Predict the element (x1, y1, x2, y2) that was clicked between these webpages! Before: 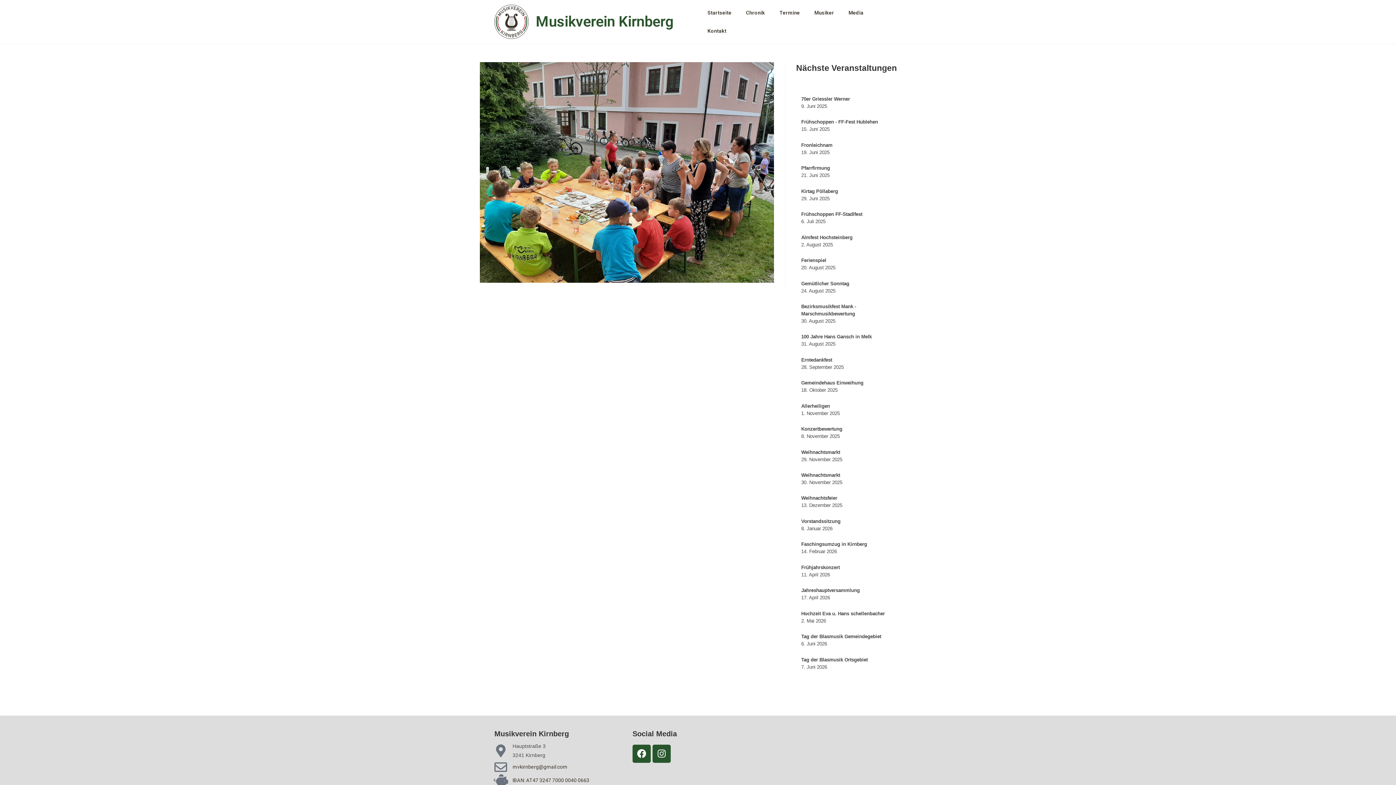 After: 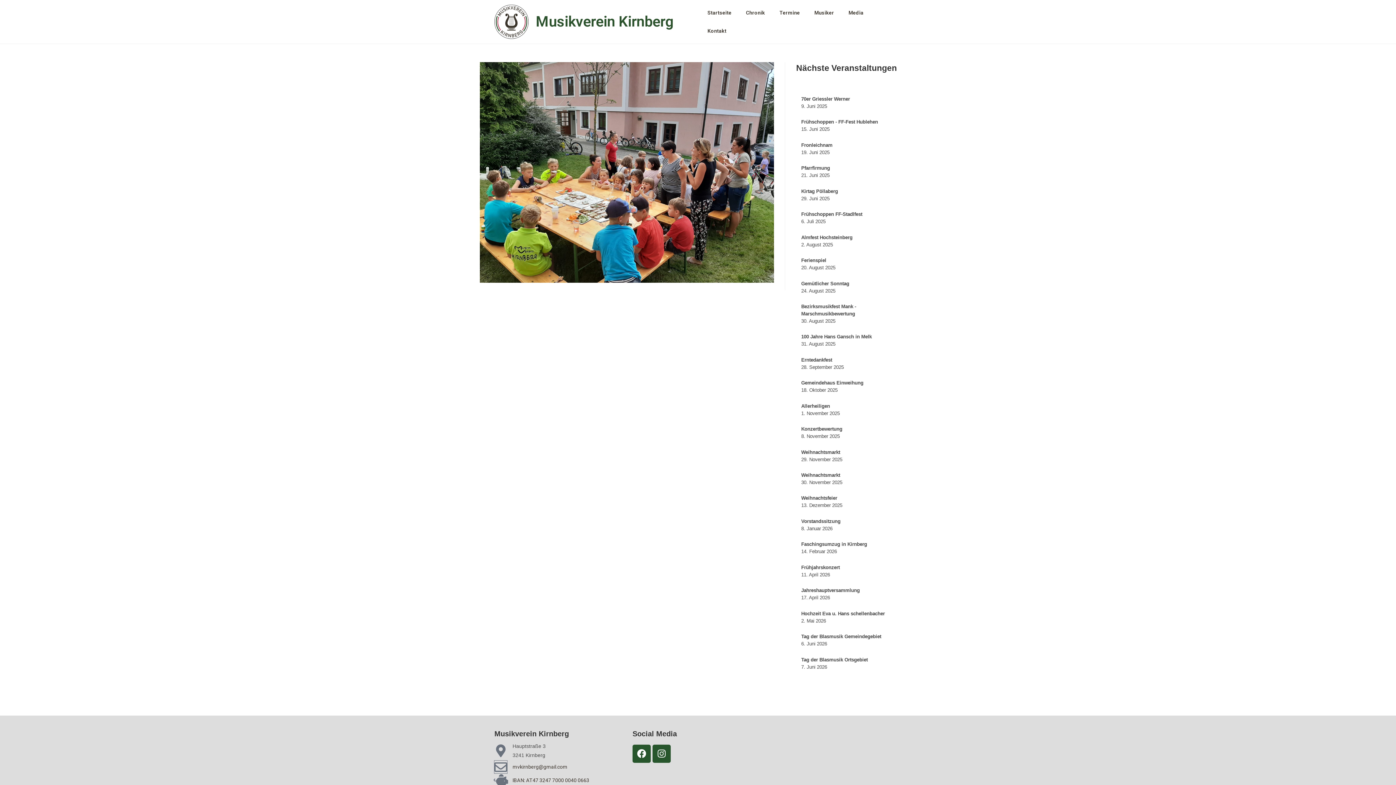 Action: bbox: (494, 761, 507, 773)